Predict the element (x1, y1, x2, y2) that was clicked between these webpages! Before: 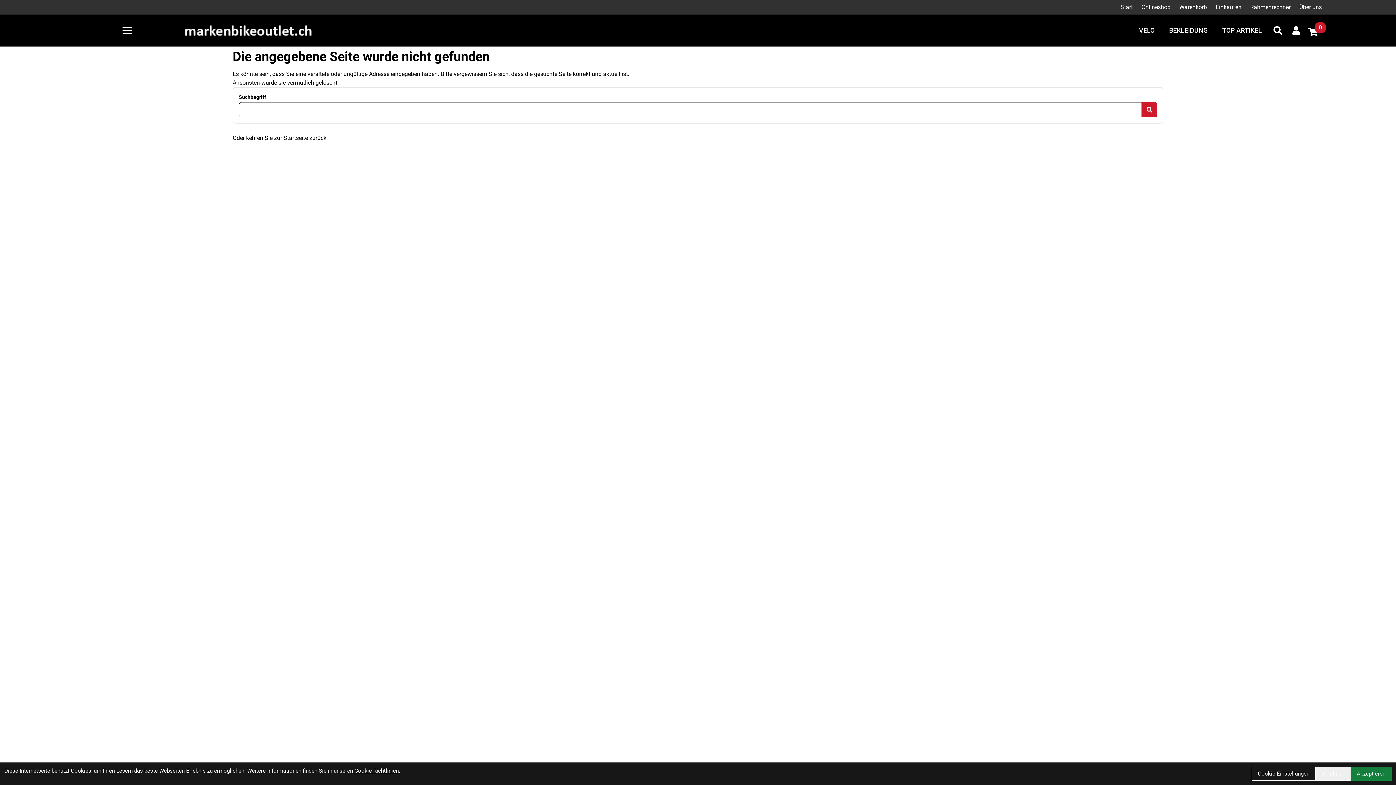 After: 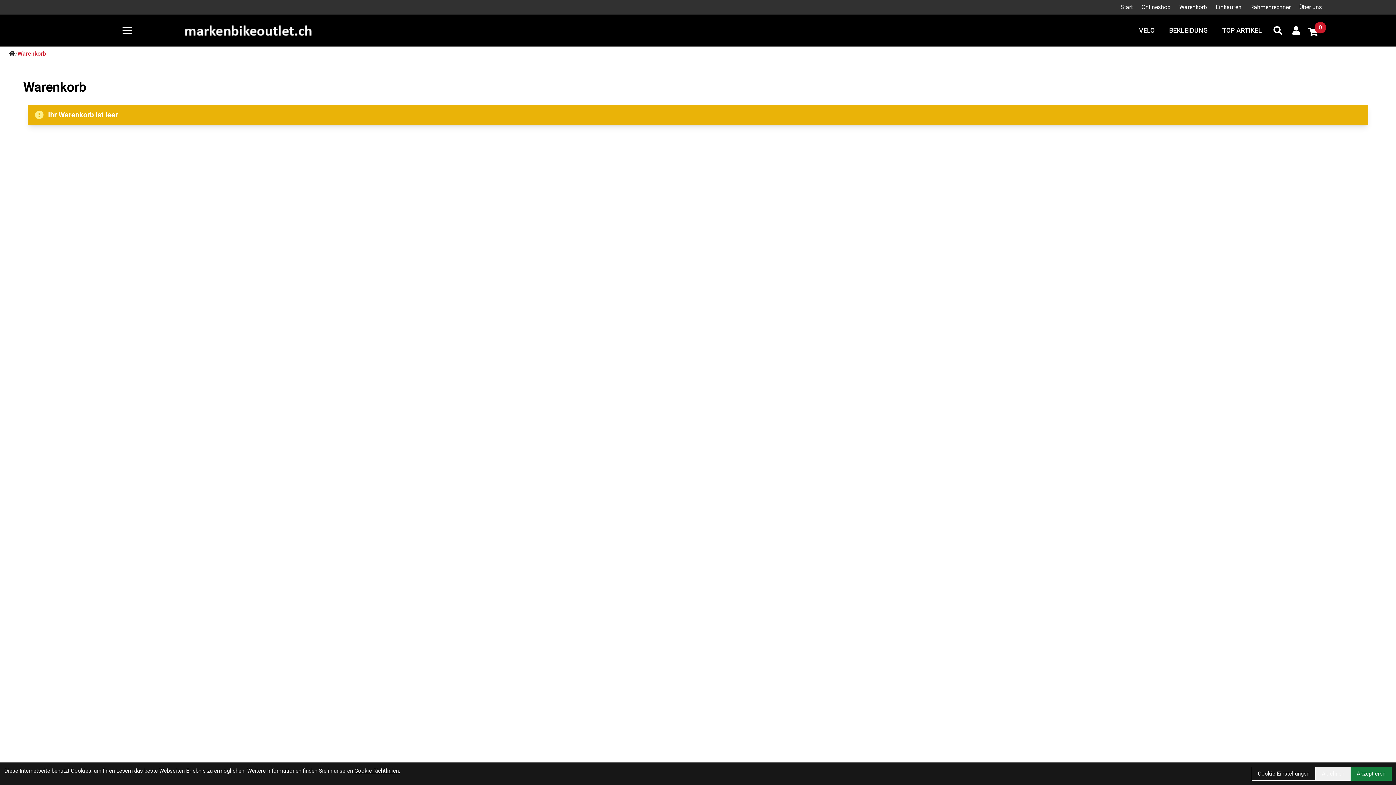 Action: bbox: (1306, 21, 1326, 39) label: 0